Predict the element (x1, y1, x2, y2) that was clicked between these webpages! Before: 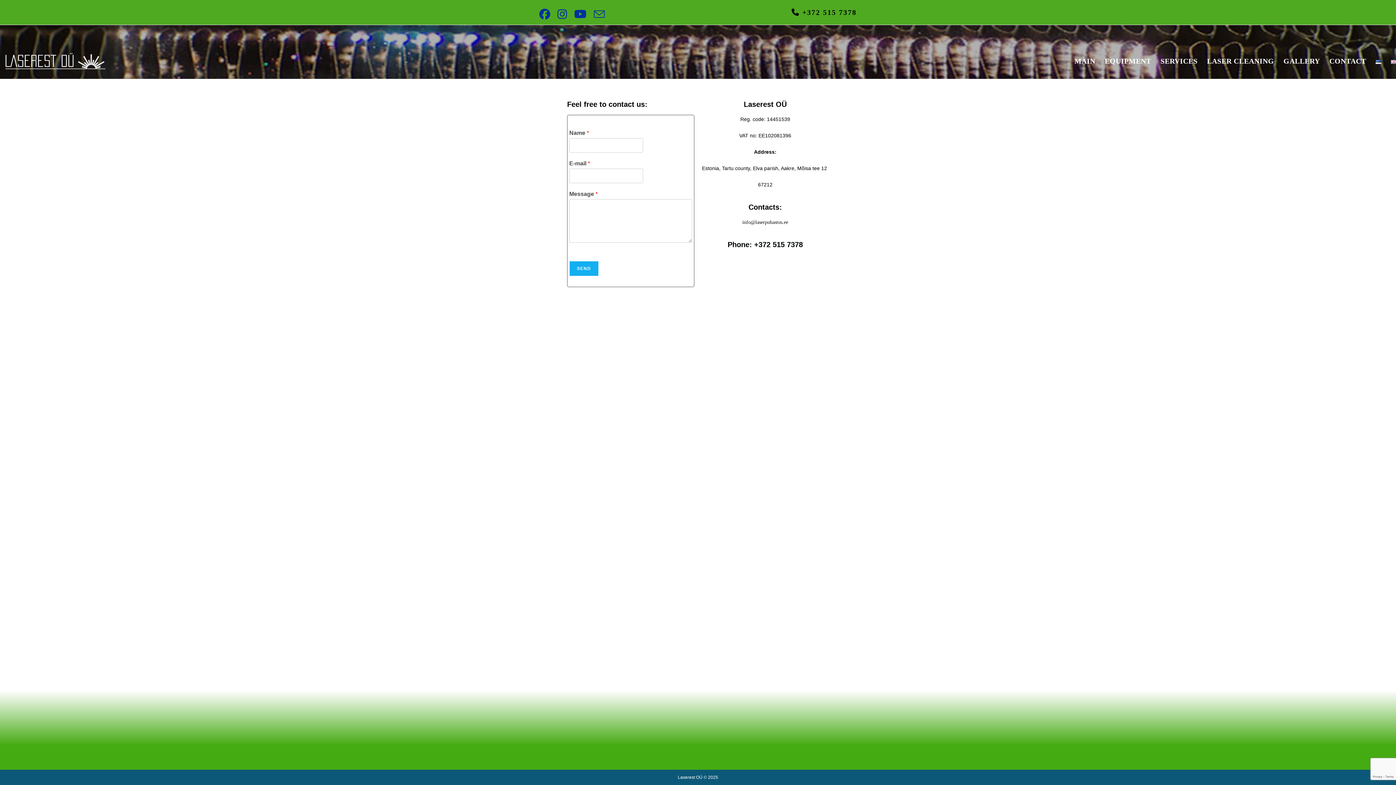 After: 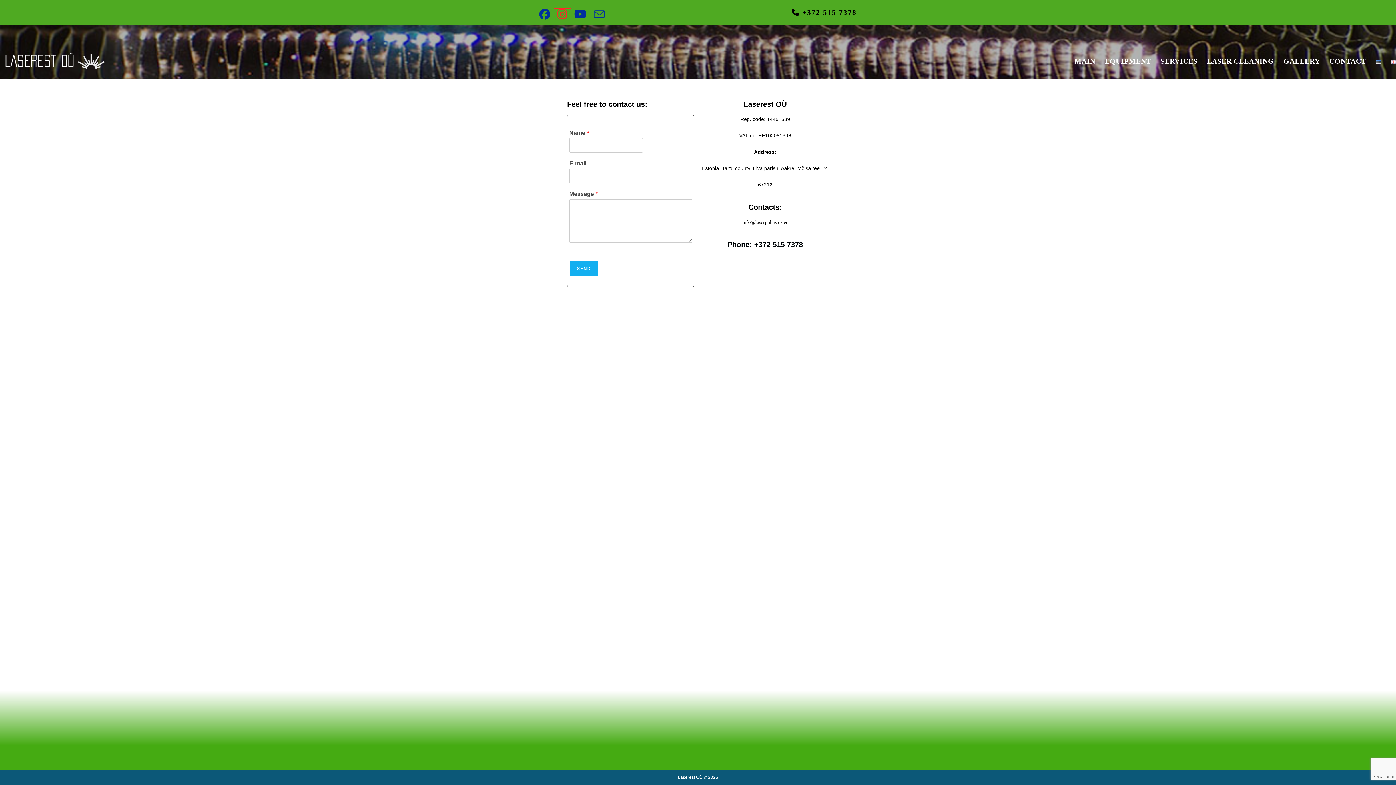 Action: bbox: (554, 8, 570, 19) label: Instagram (opens in a new tab)